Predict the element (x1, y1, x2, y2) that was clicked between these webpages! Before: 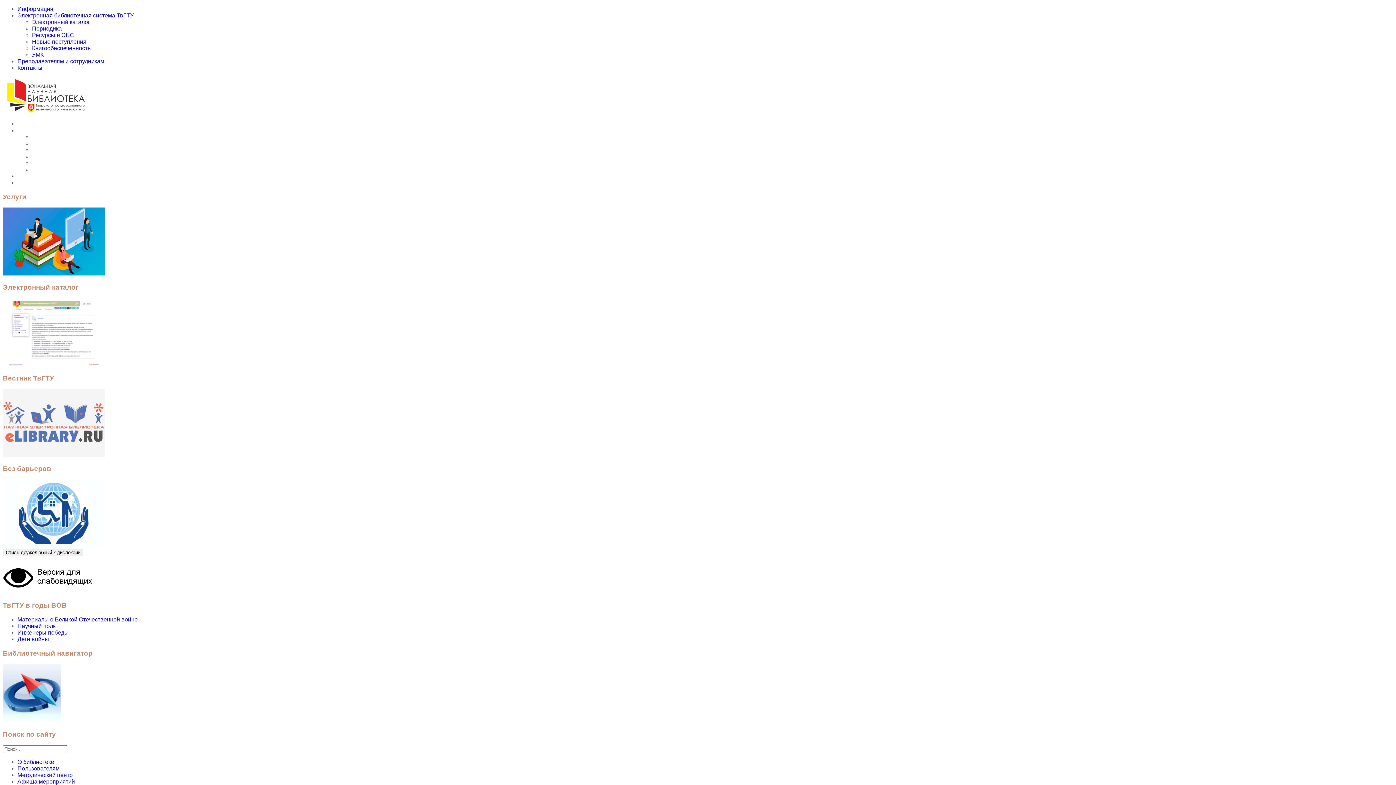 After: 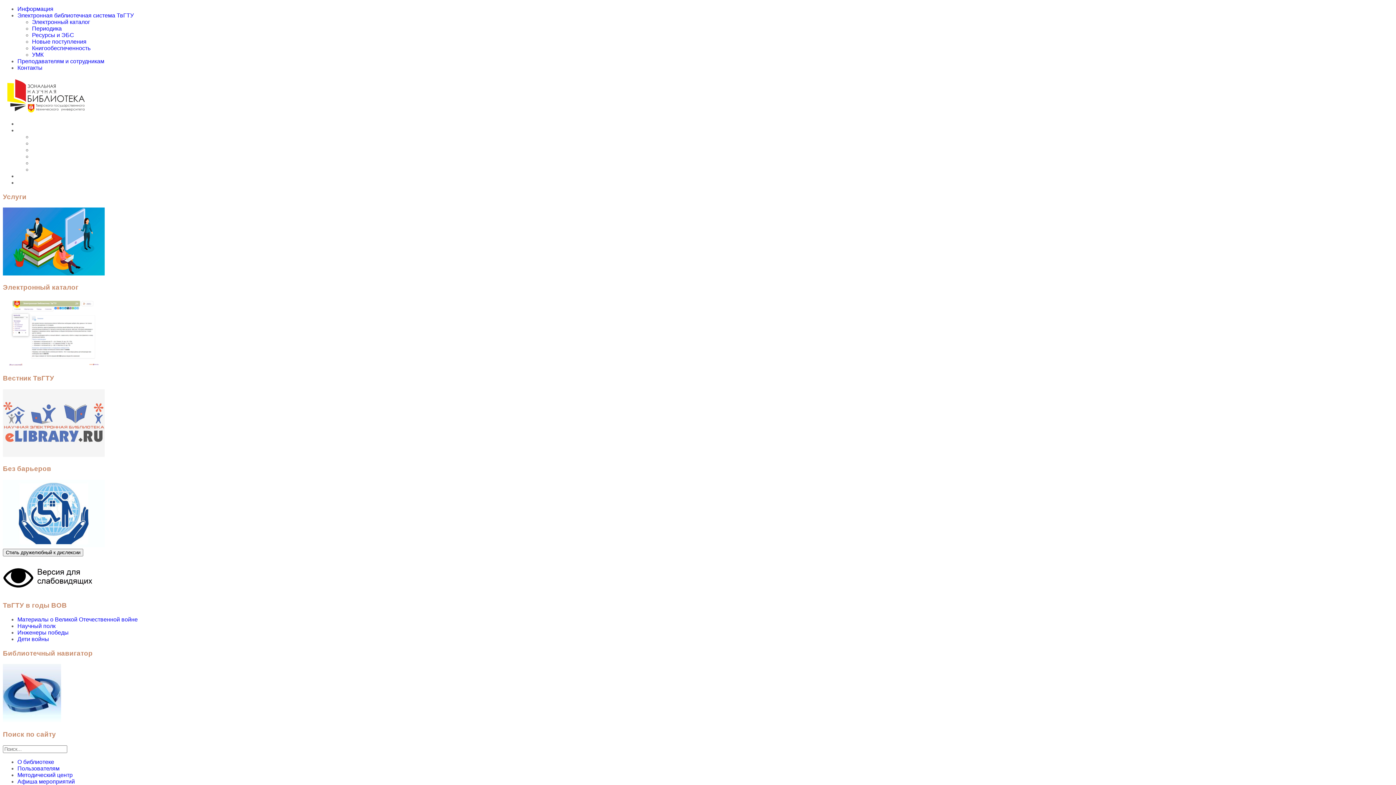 Action: bbox: (17, 765, 59, 771) label: Пользователям